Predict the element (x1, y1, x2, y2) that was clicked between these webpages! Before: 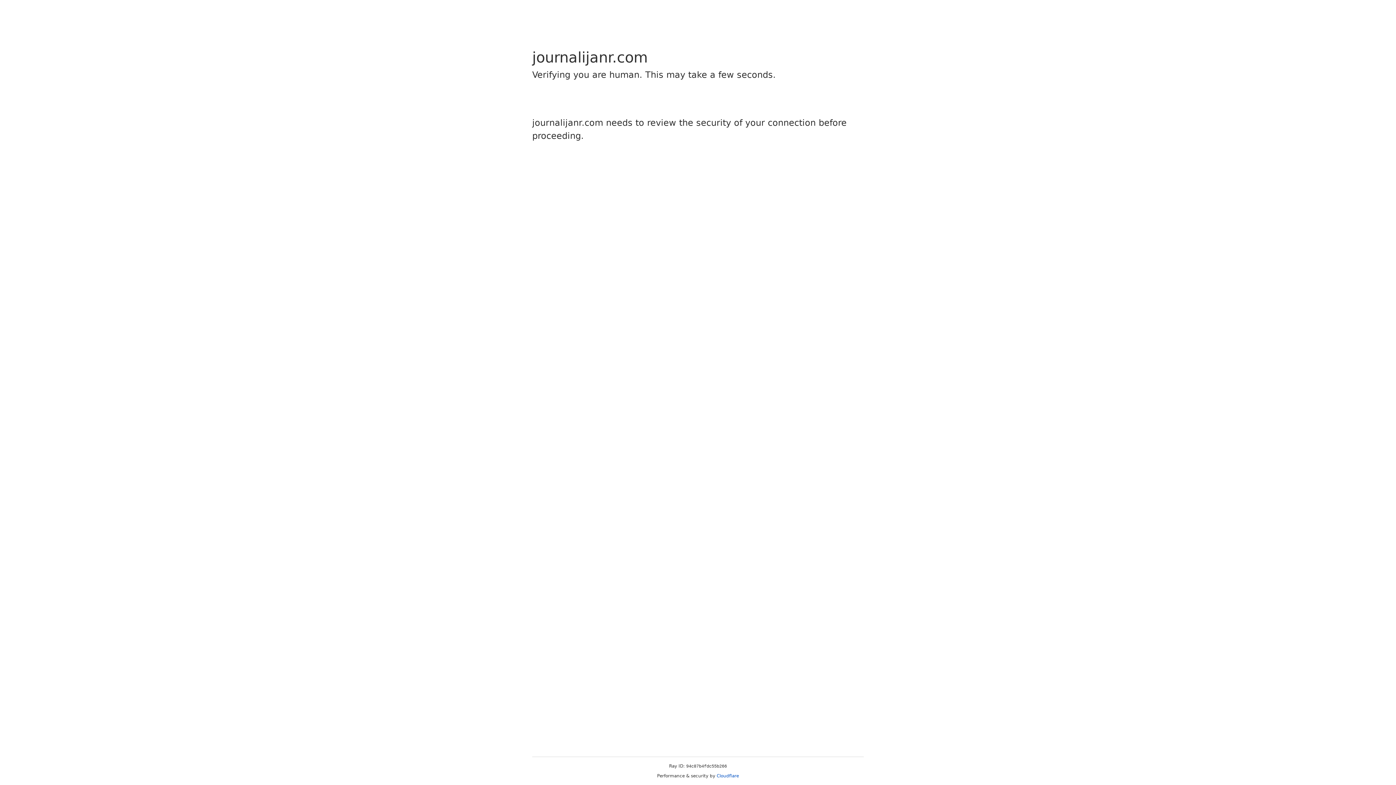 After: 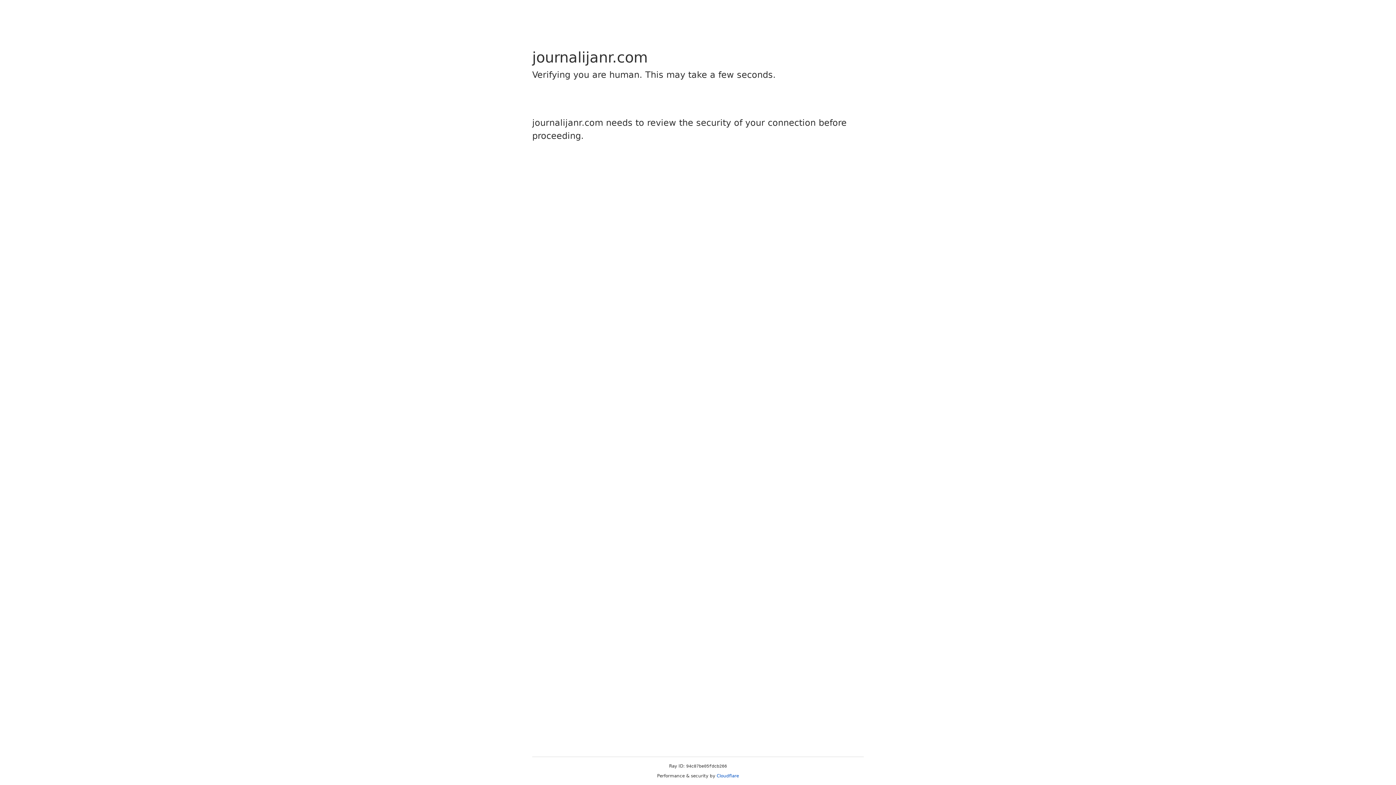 Action: bbox: (716, 773, 739, 778) label: Cloudflare